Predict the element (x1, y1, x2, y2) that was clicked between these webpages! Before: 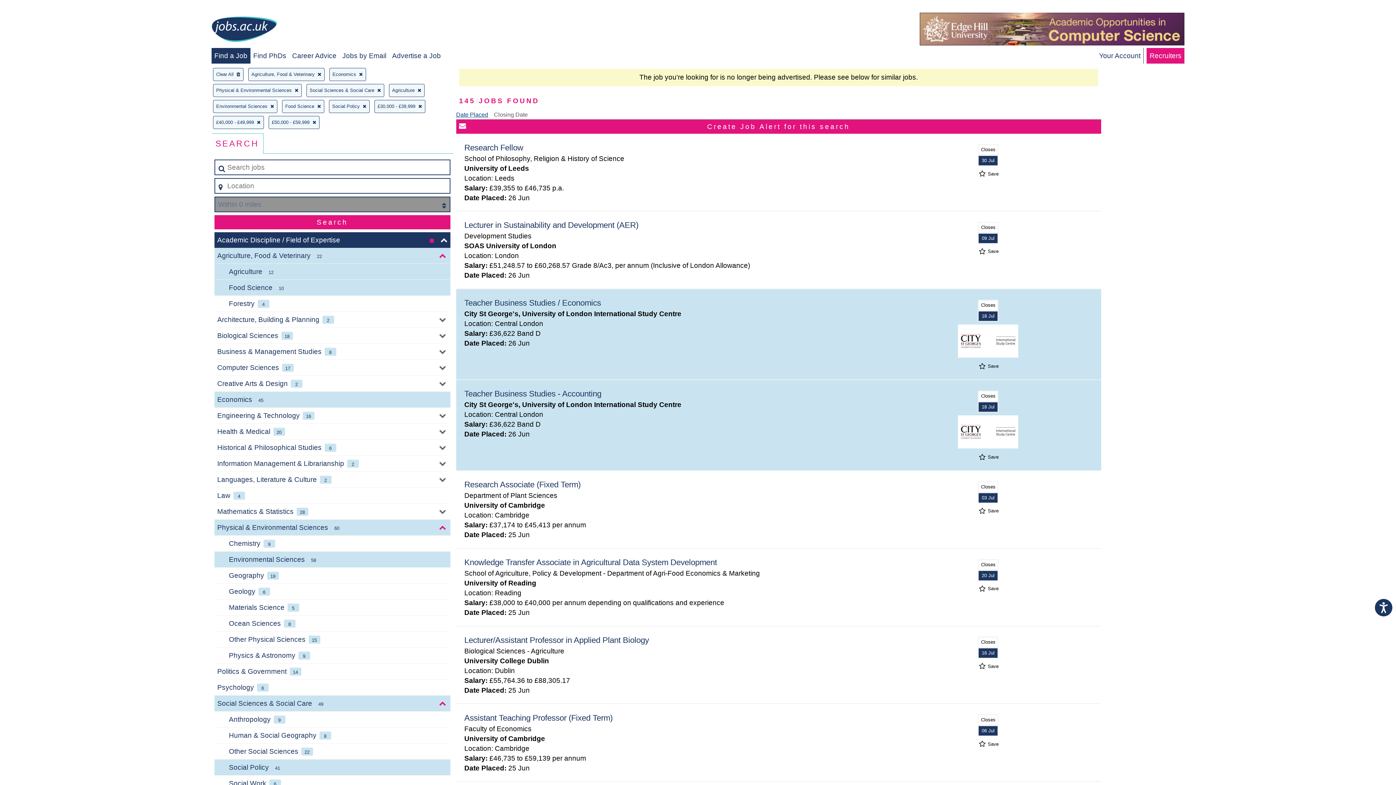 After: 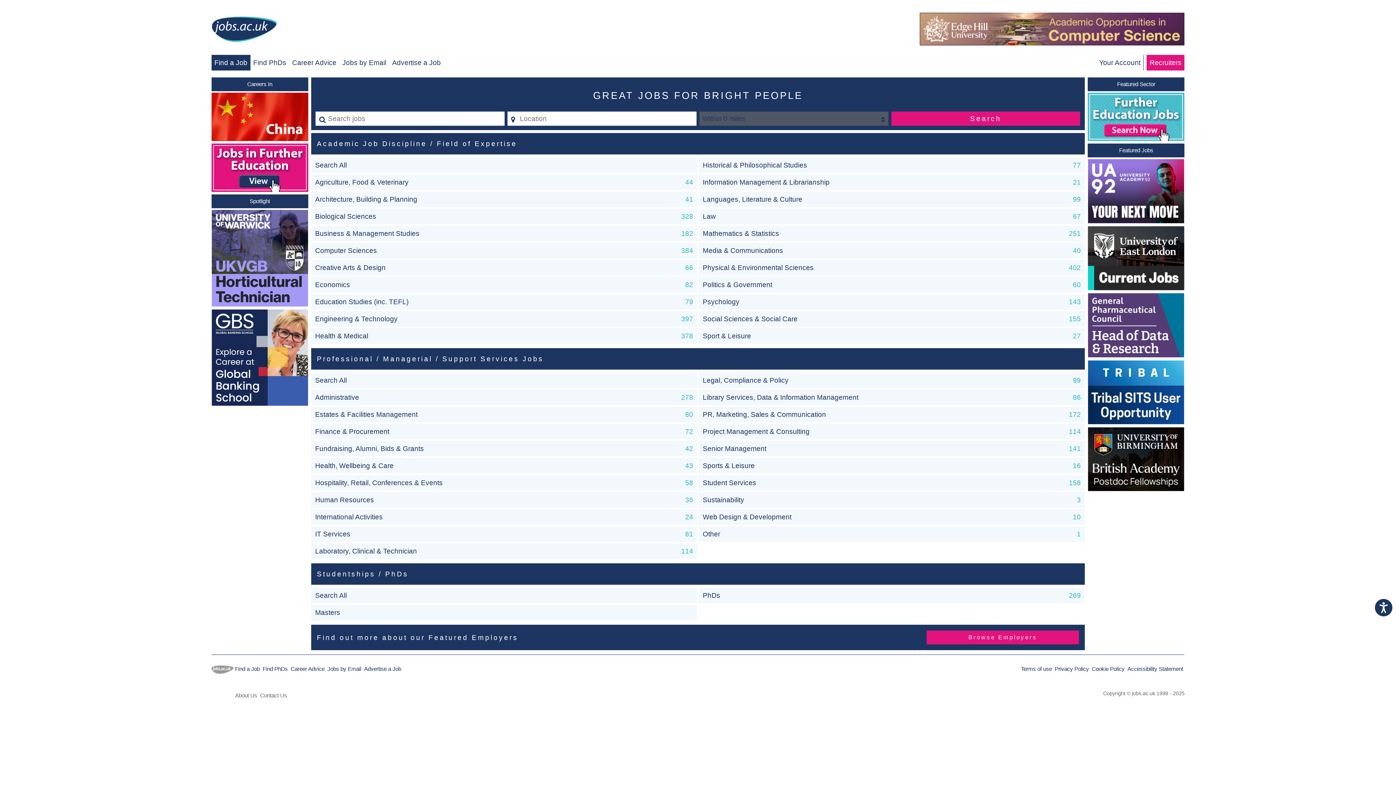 Action: bbox: (214, 52, 247, 59) label: Find a Job